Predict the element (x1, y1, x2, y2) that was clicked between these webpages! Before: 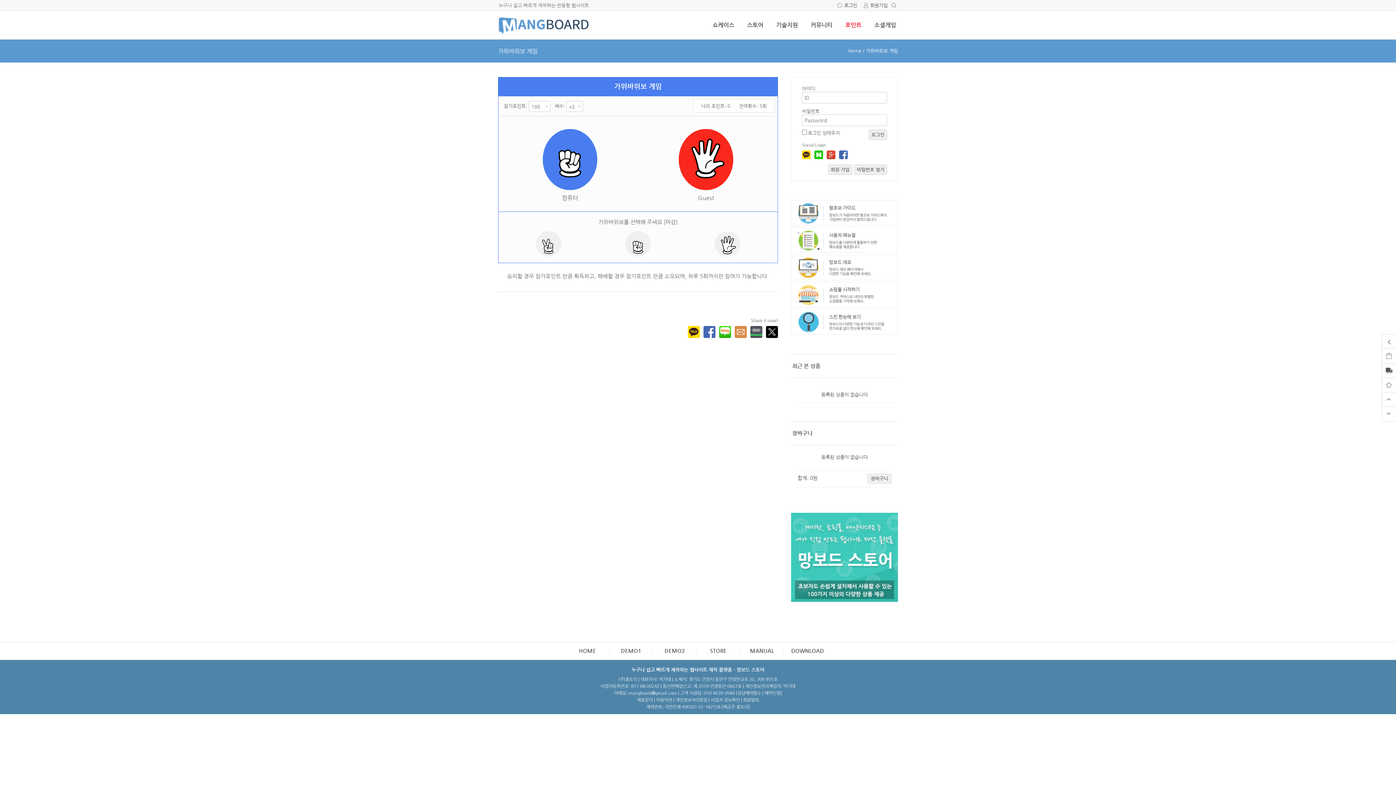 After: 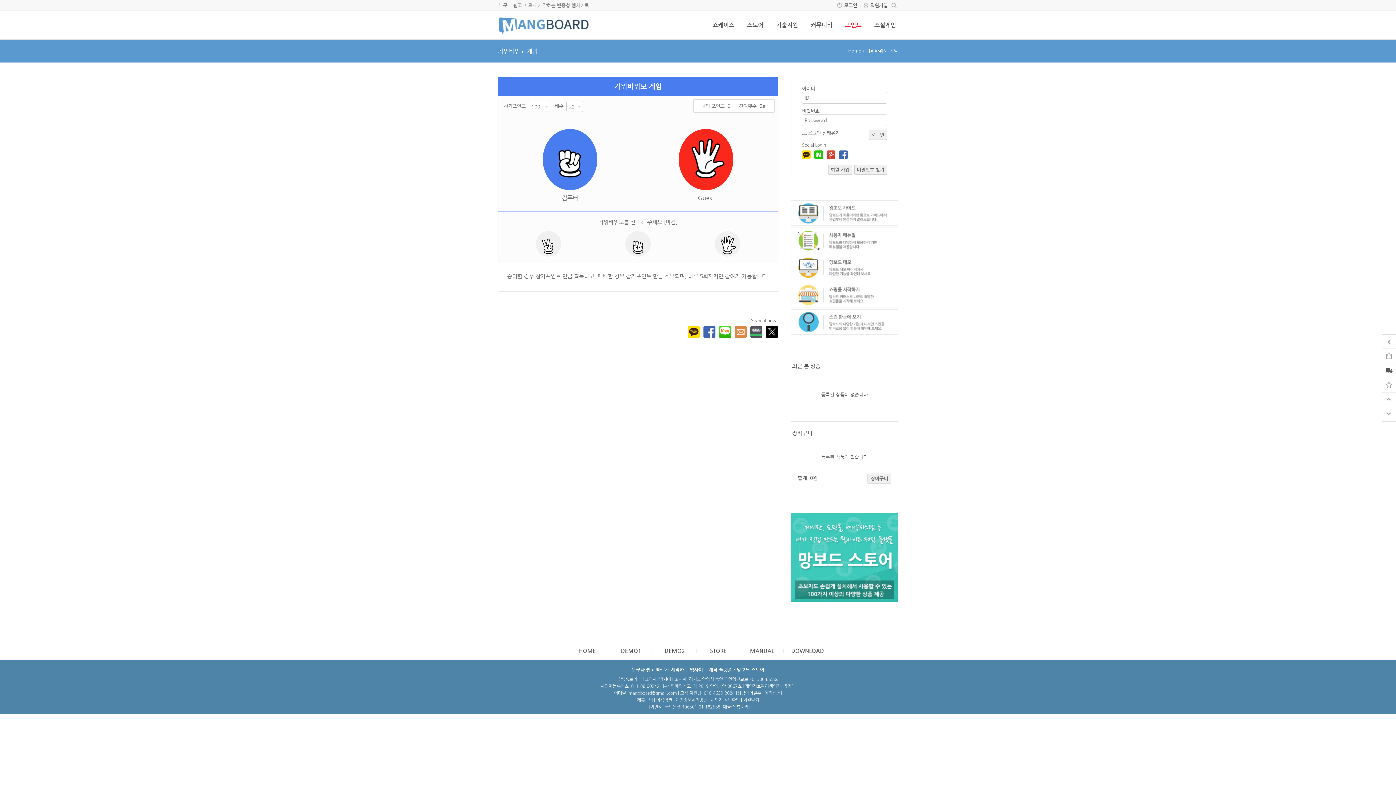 Action: bbox: (703, 326, 715, 338)